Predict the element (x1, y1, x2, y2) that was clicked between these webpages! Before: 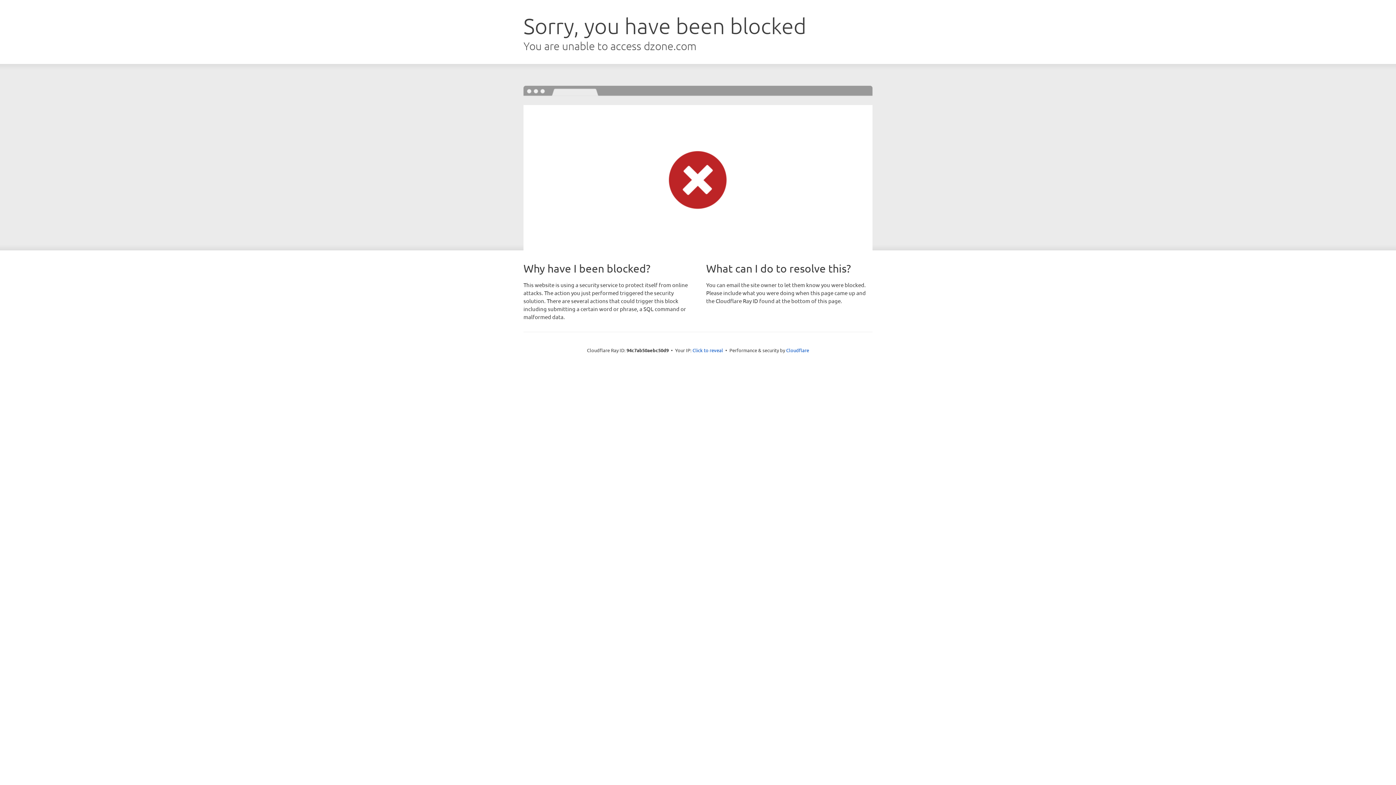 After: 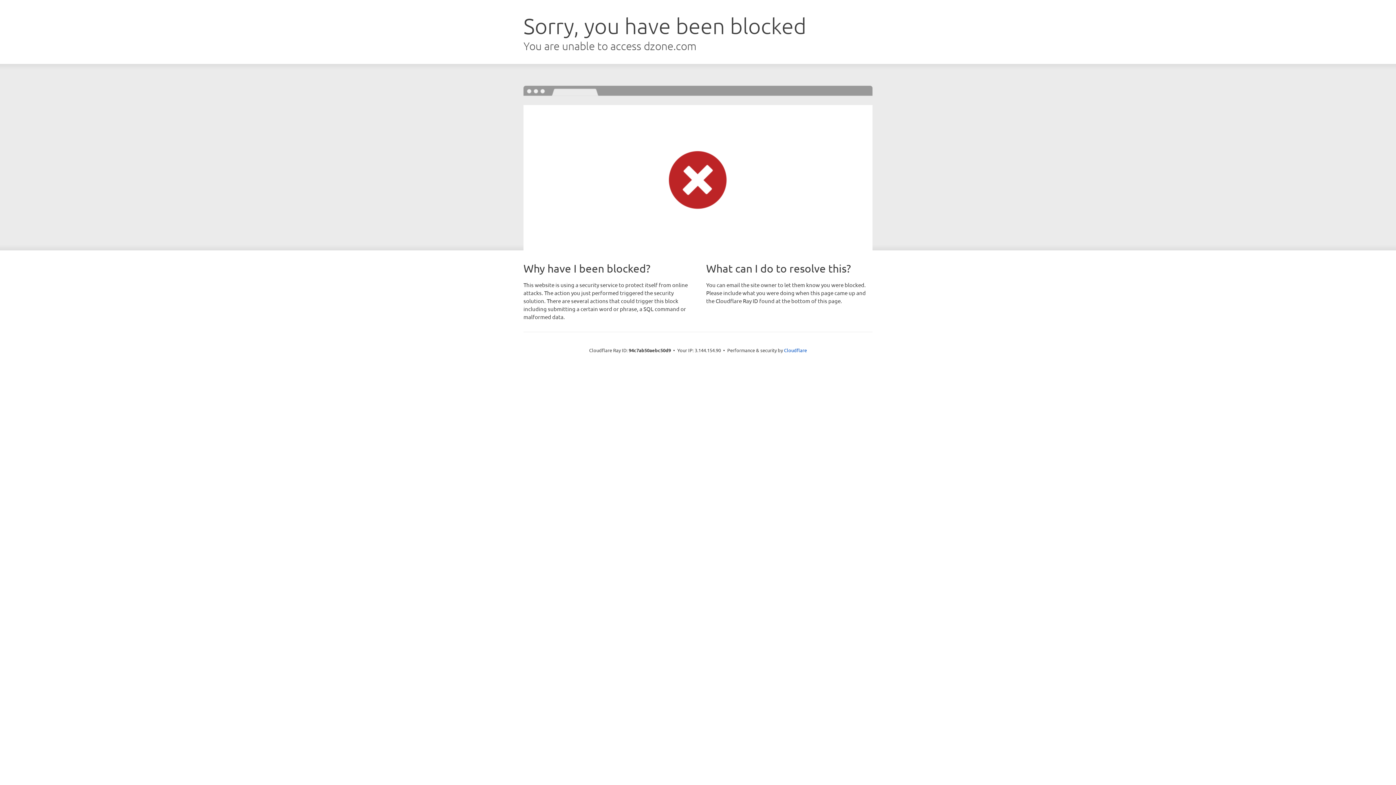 Action: label: Click to reveal bbox: (692, 346, 723, 353)